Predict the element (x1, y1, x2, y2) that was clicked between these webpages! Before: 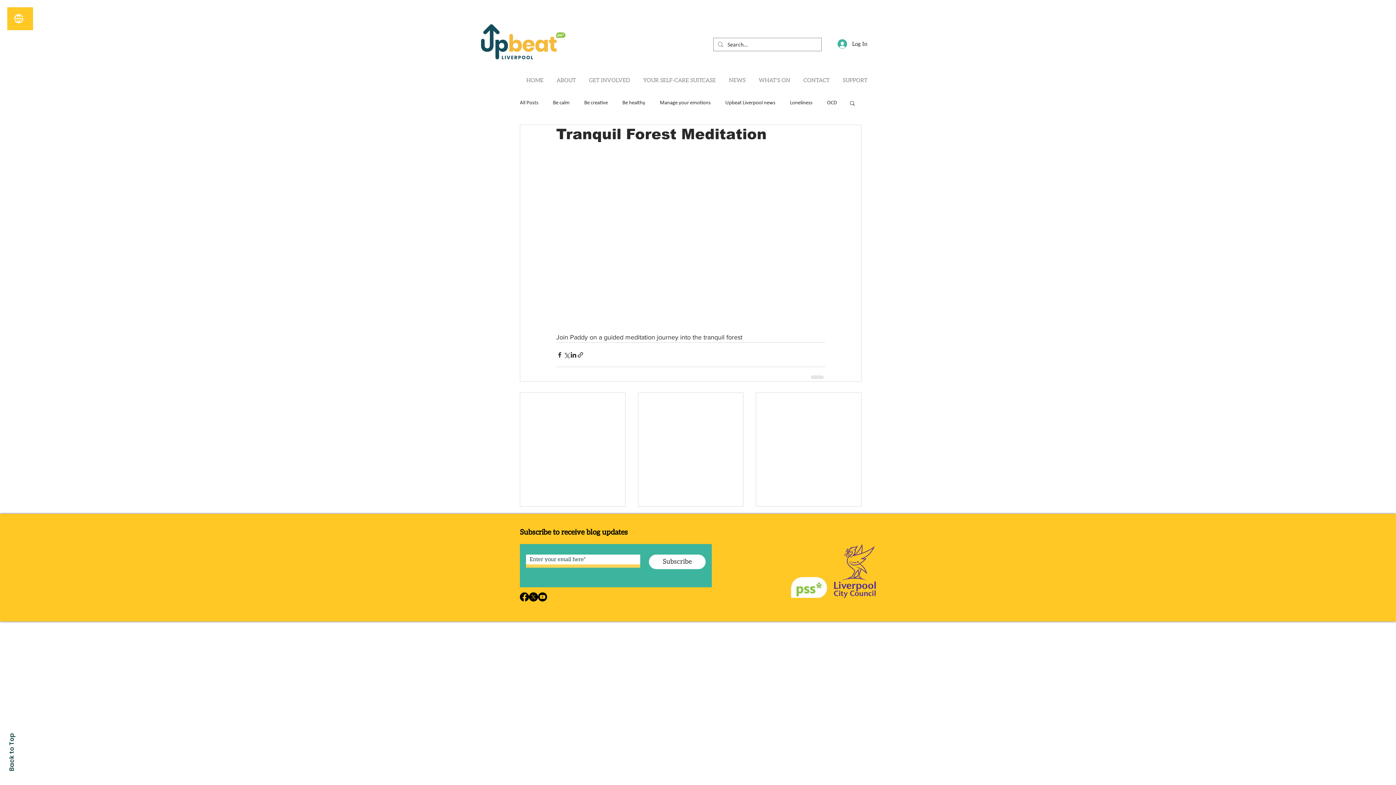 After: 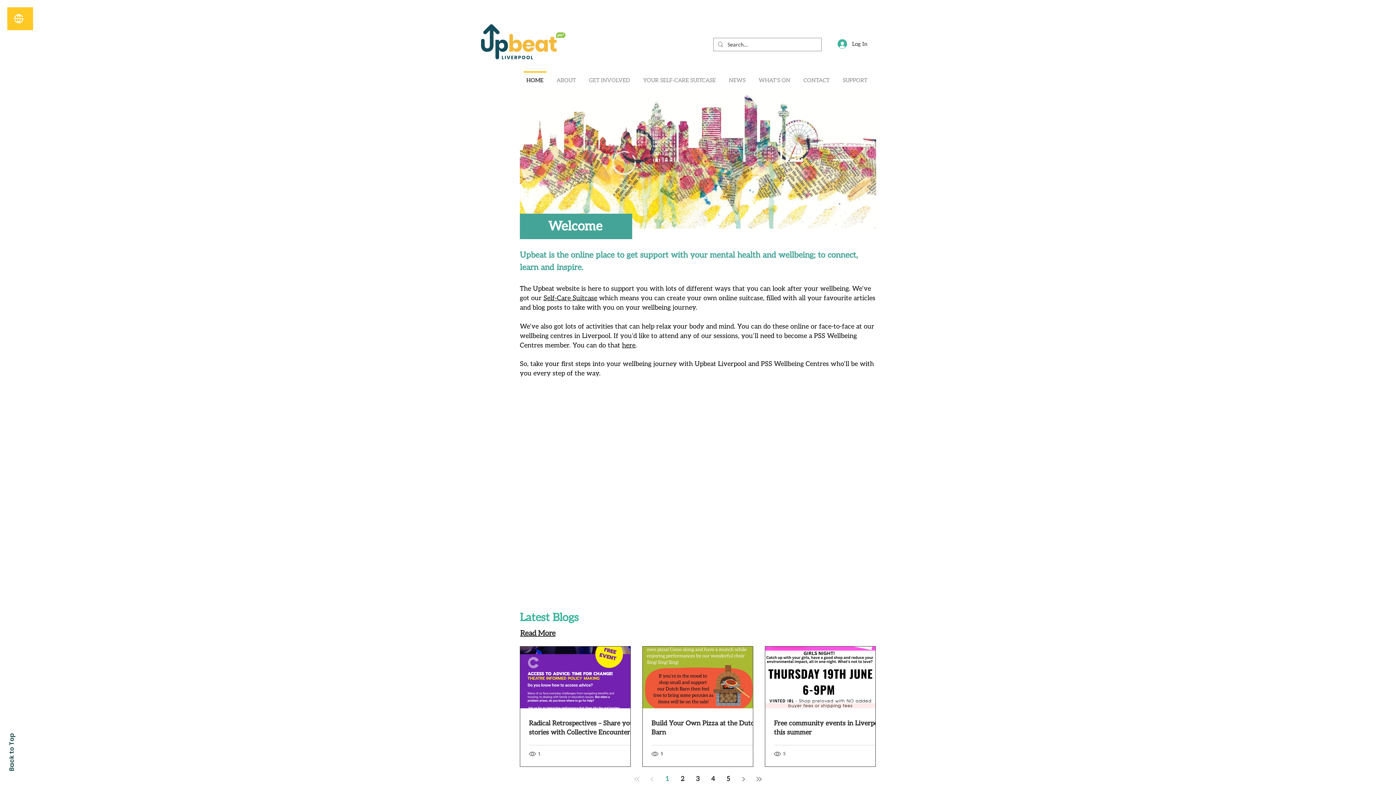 Action: bbox: (478, 23, 567, 60)